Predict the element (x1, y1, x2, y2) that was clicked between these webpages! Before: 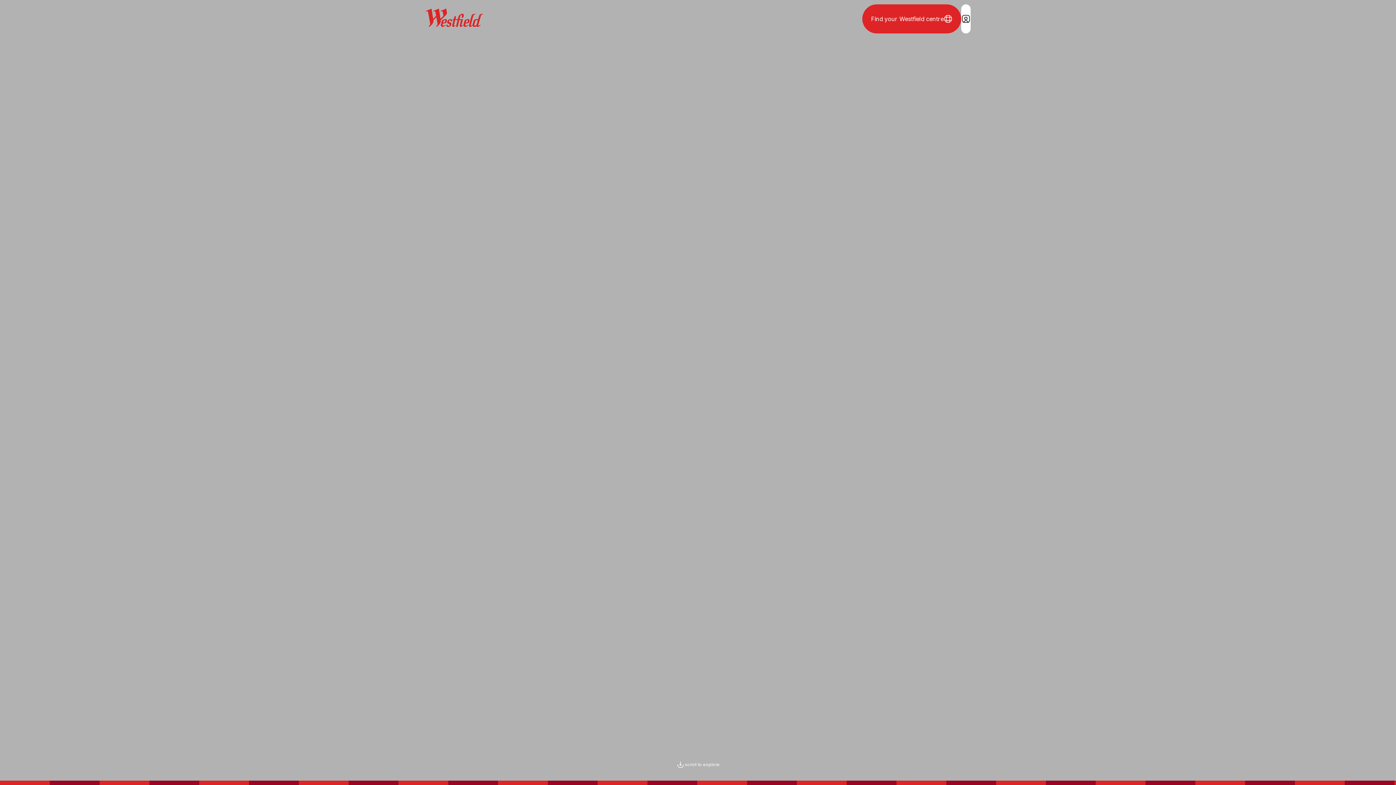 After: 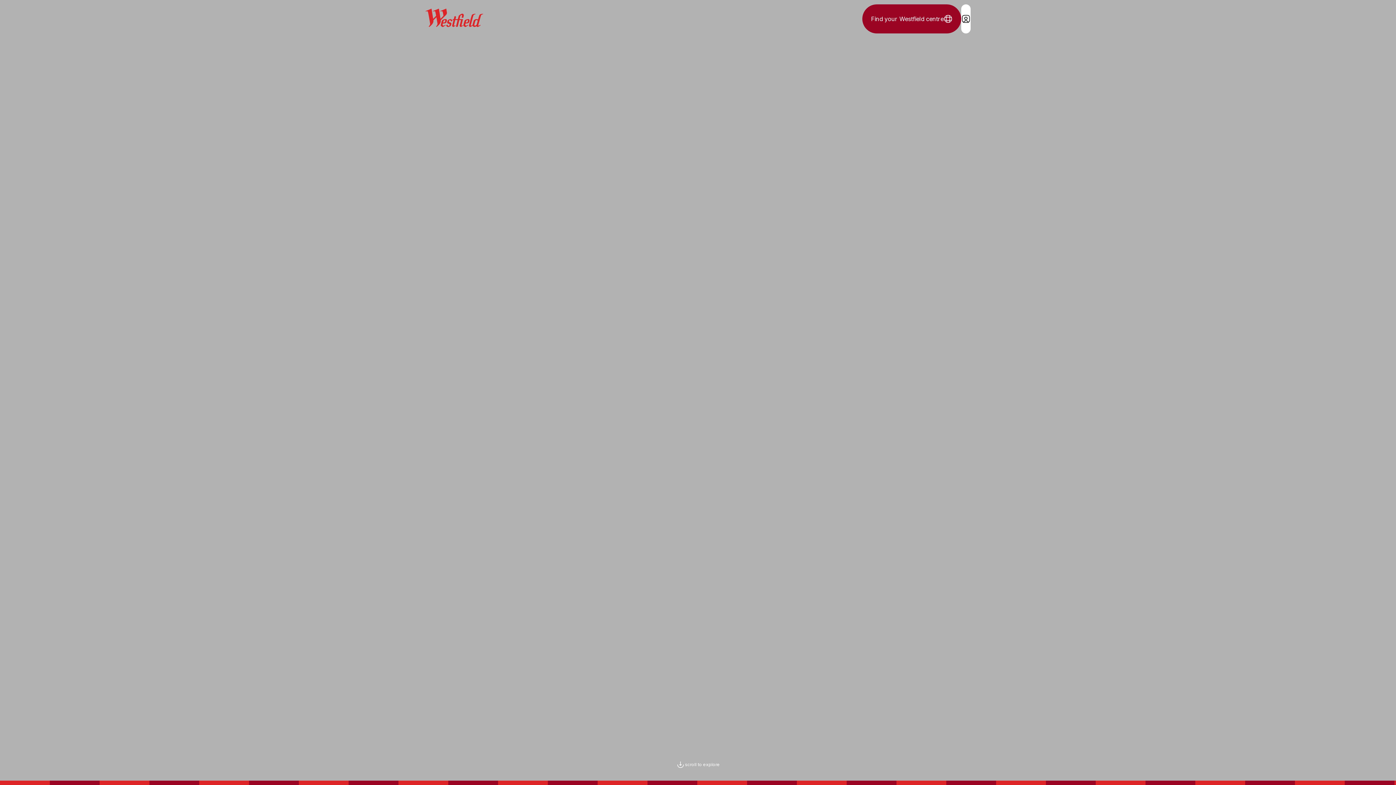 Action: label: Find your Westfield centre bbox: (862, 4, 961, 33)